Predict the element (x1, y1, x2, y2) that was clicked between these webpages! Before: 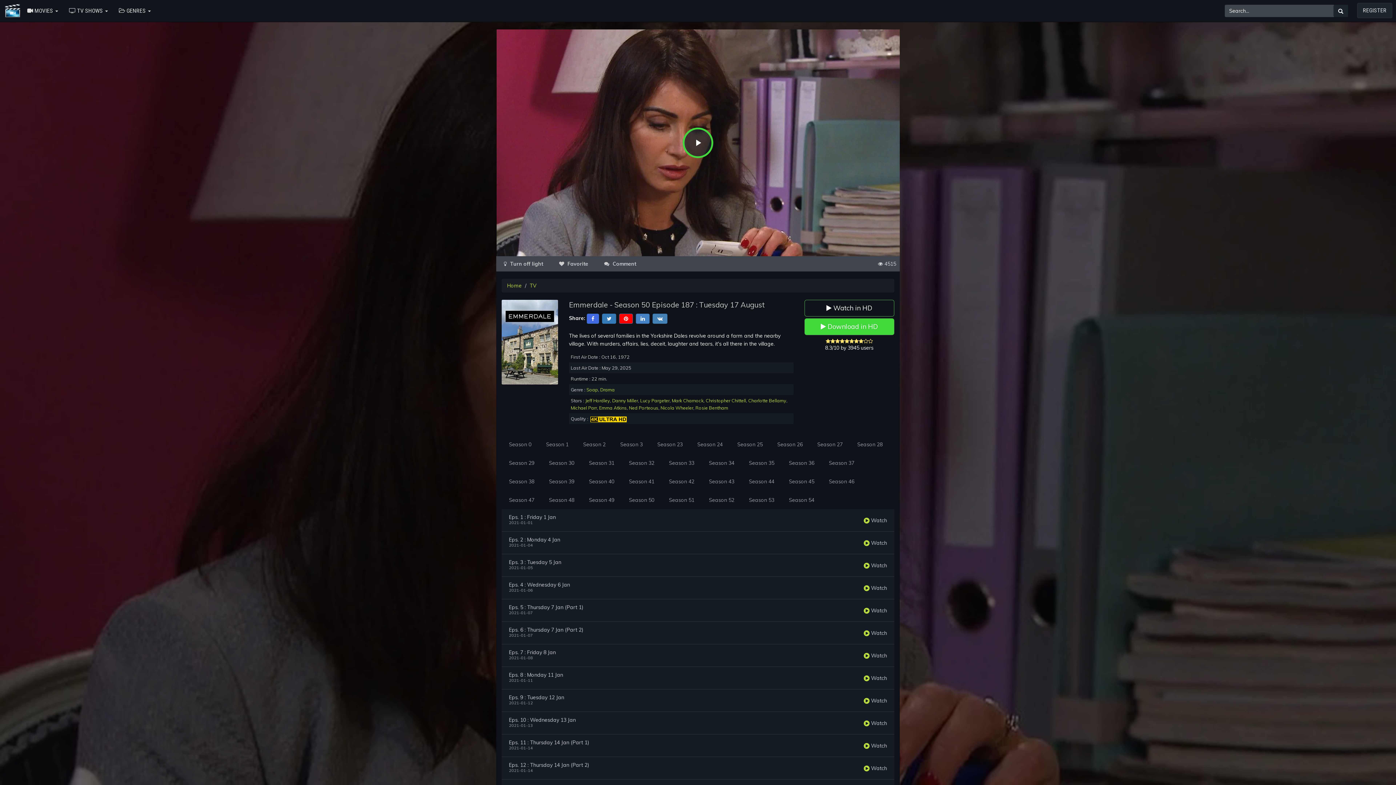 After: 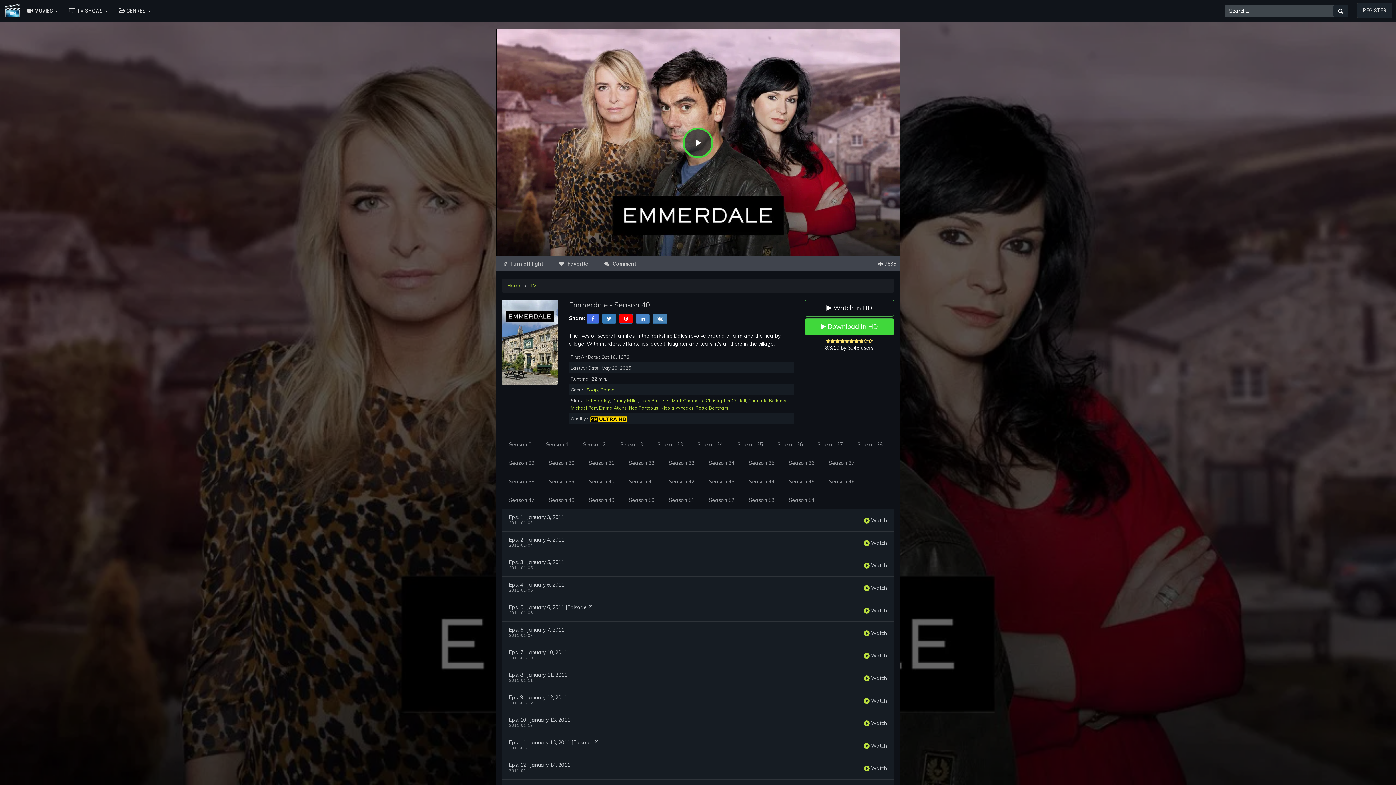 Action: bbox: (581, 472, 621, 491) label: Season 40